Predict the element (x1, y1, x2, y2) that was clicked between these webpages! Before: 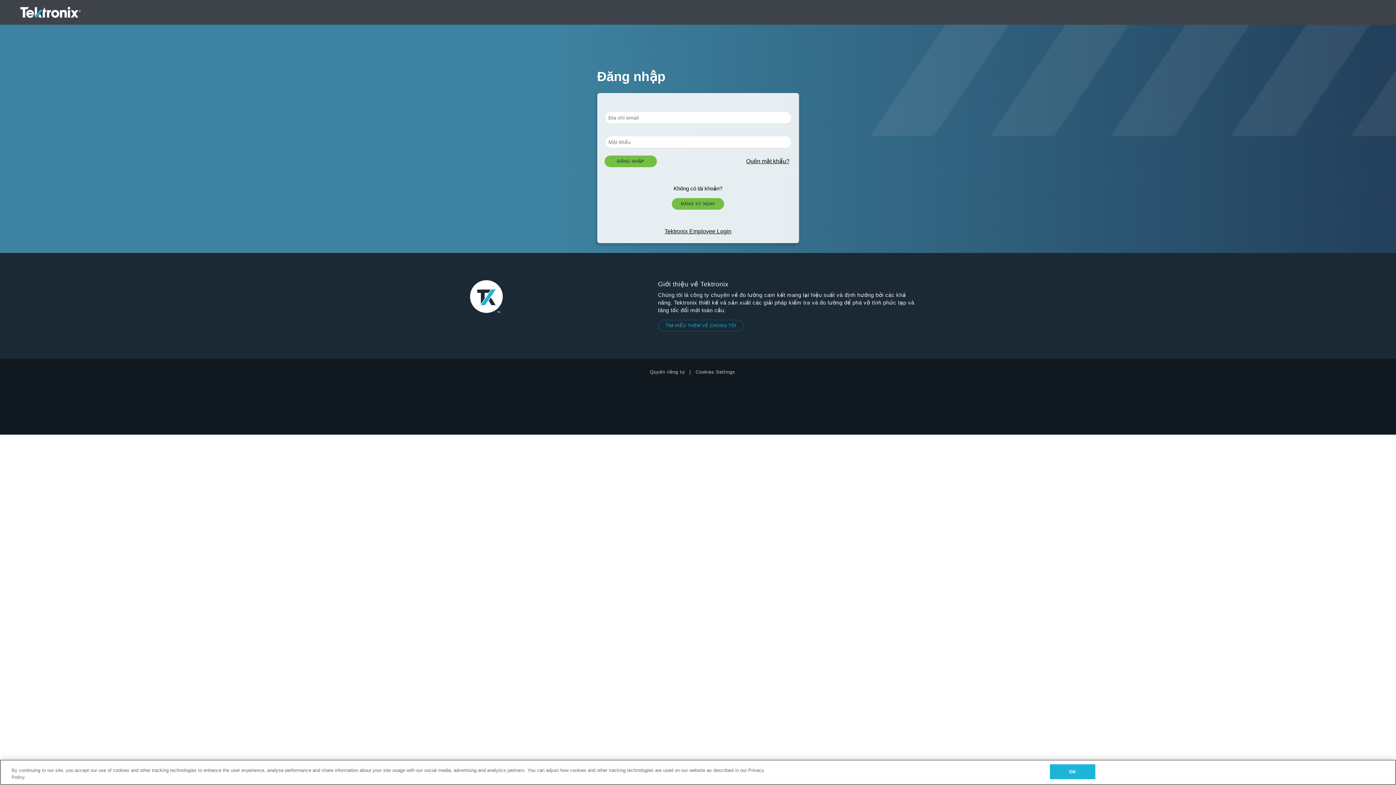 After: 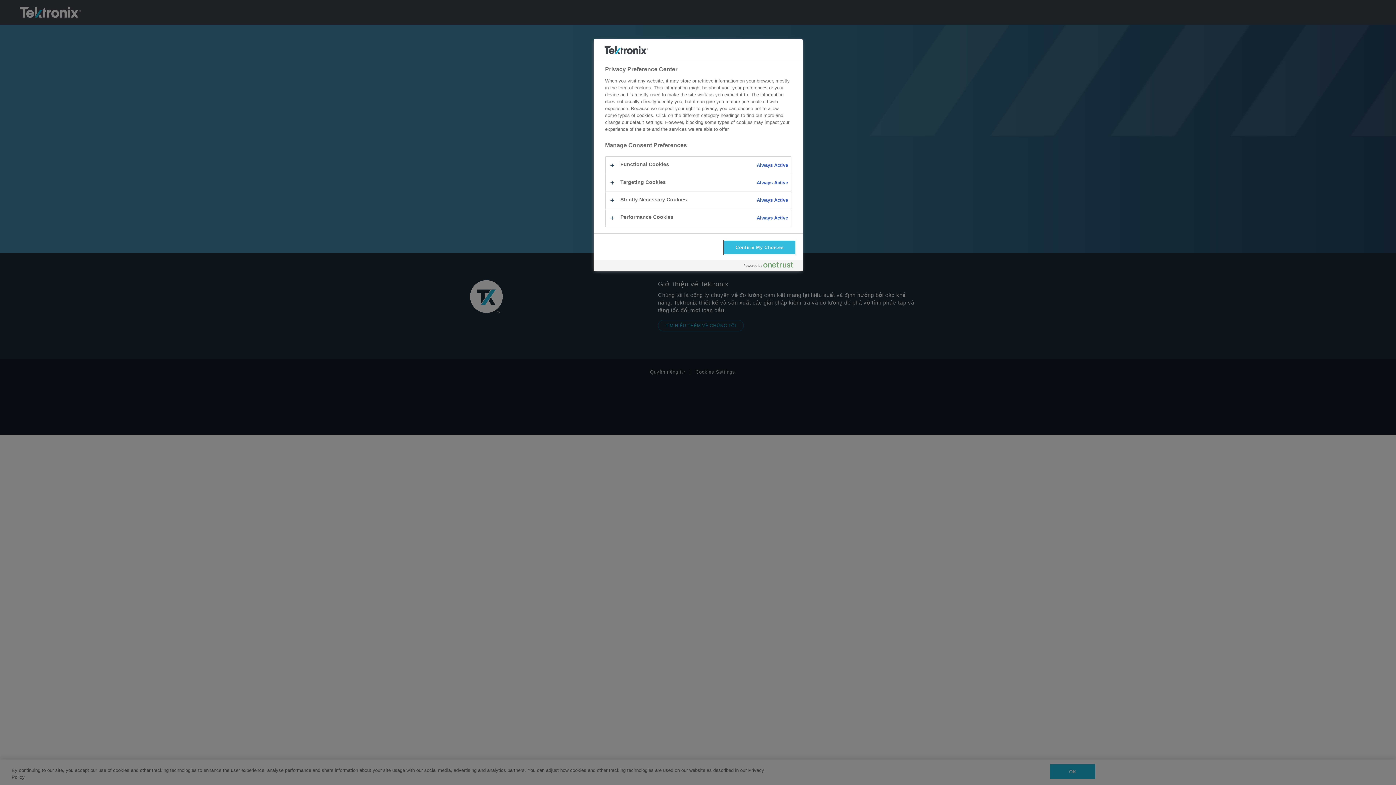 Action: bbox: (695, 369, 735, 374) label: Cookies Settings